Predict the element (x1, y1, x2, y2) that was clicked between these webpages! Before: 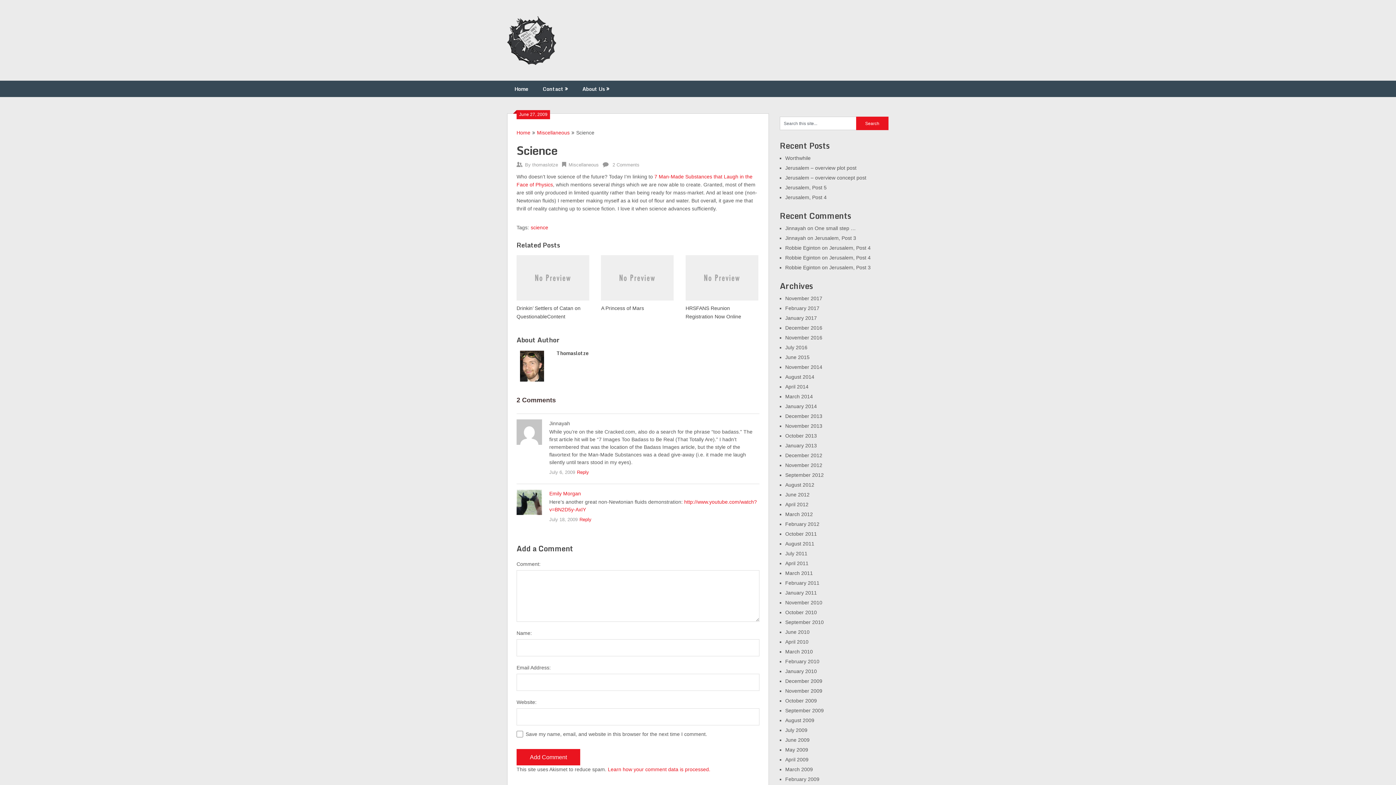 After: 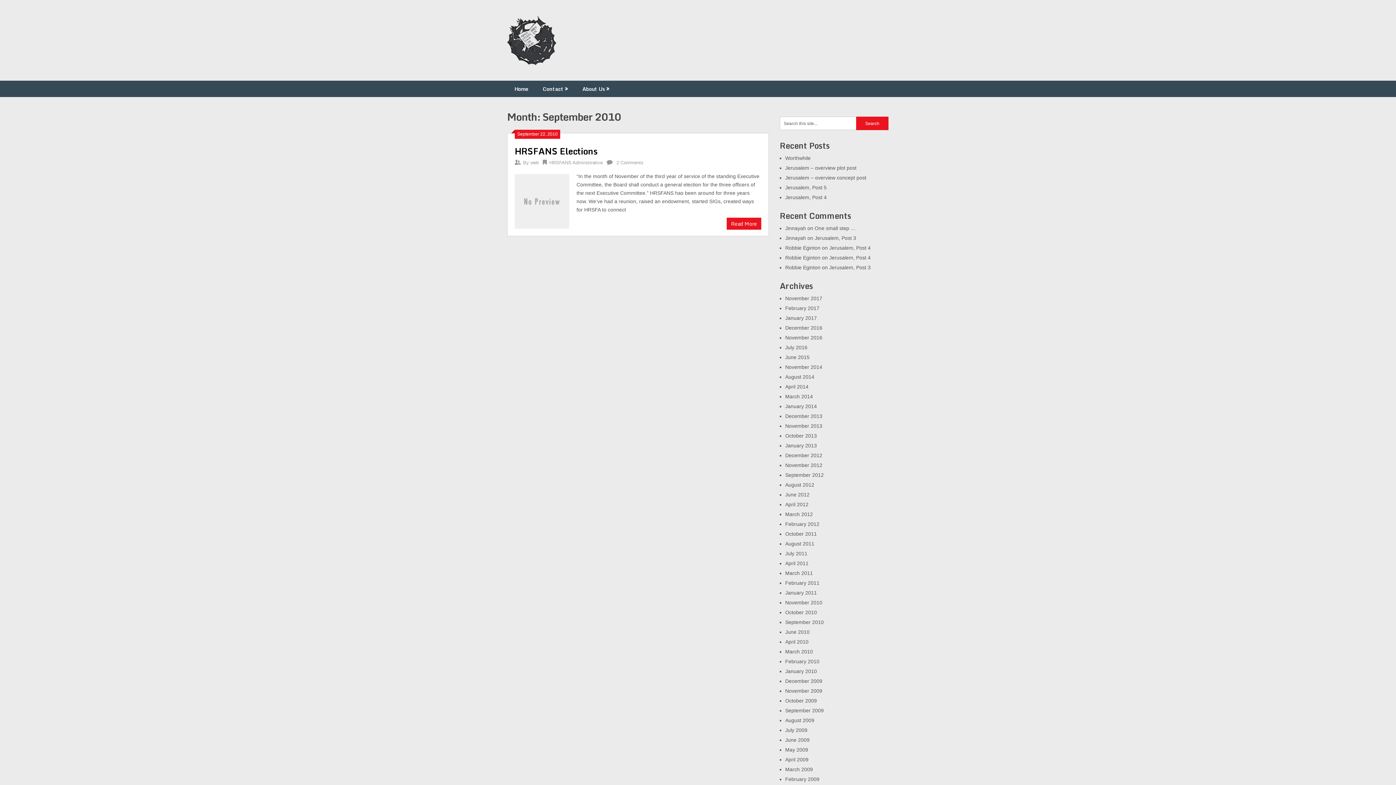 Action: label: September 2010 bbox: (785, 619, 824, 625)